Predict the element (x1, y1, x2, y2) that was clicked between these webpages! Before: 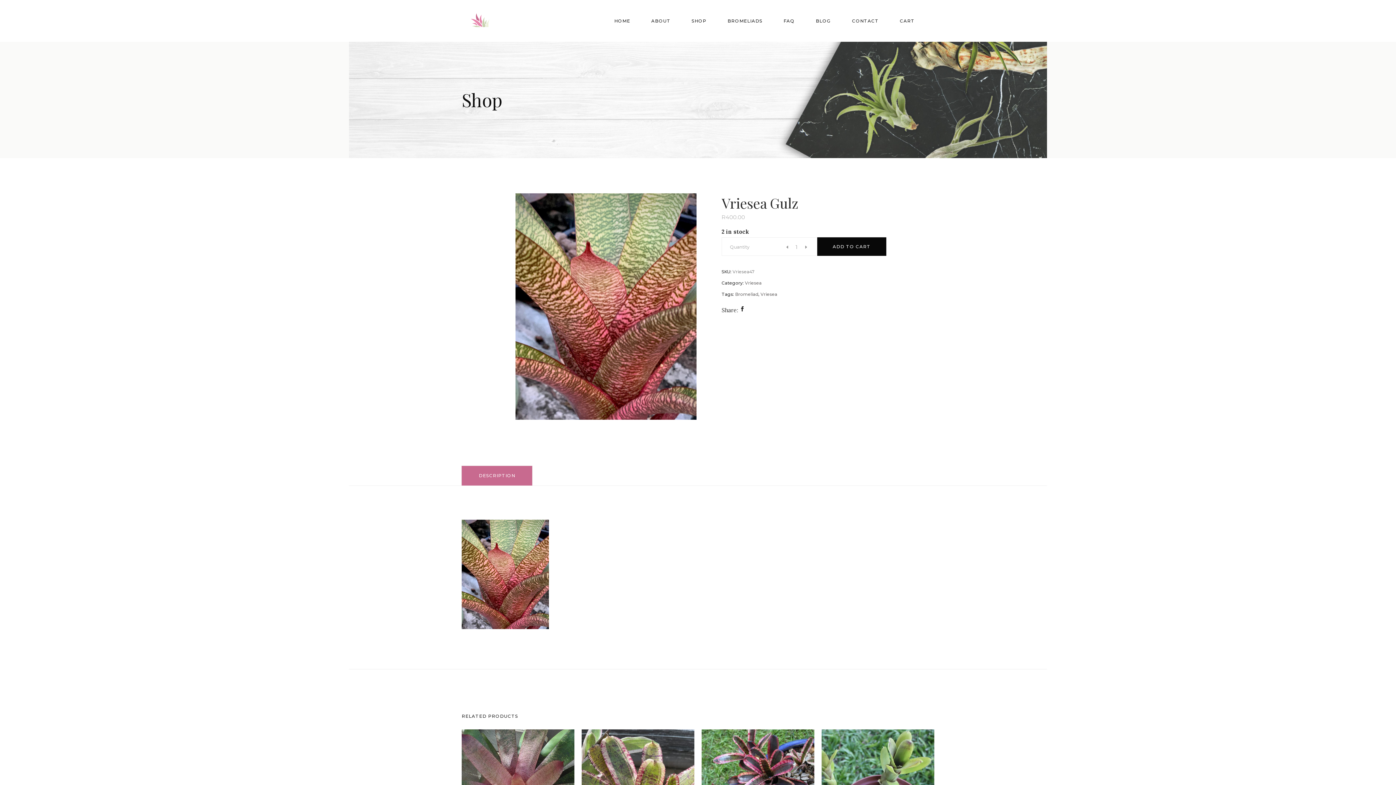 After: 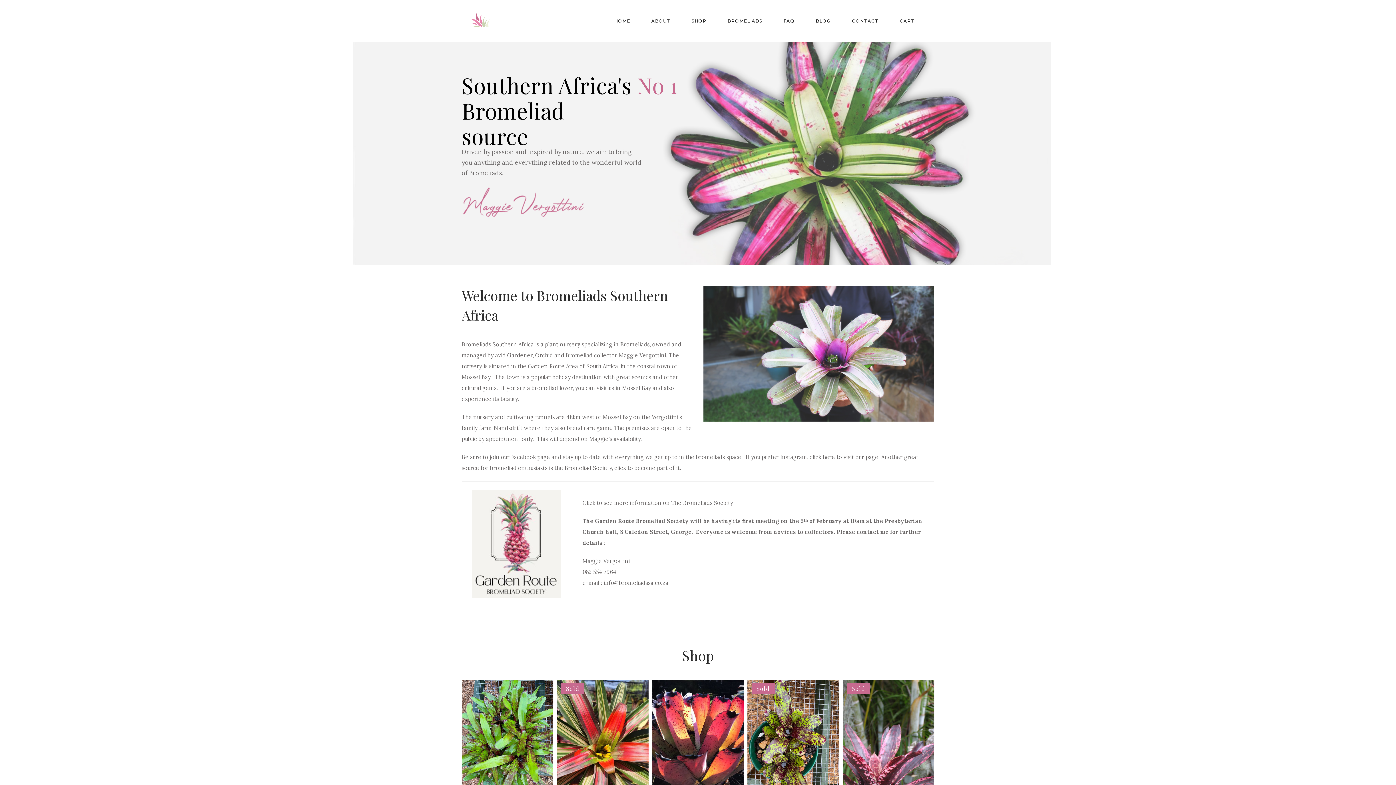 Action: bbox: (470, 11, 489, 30)